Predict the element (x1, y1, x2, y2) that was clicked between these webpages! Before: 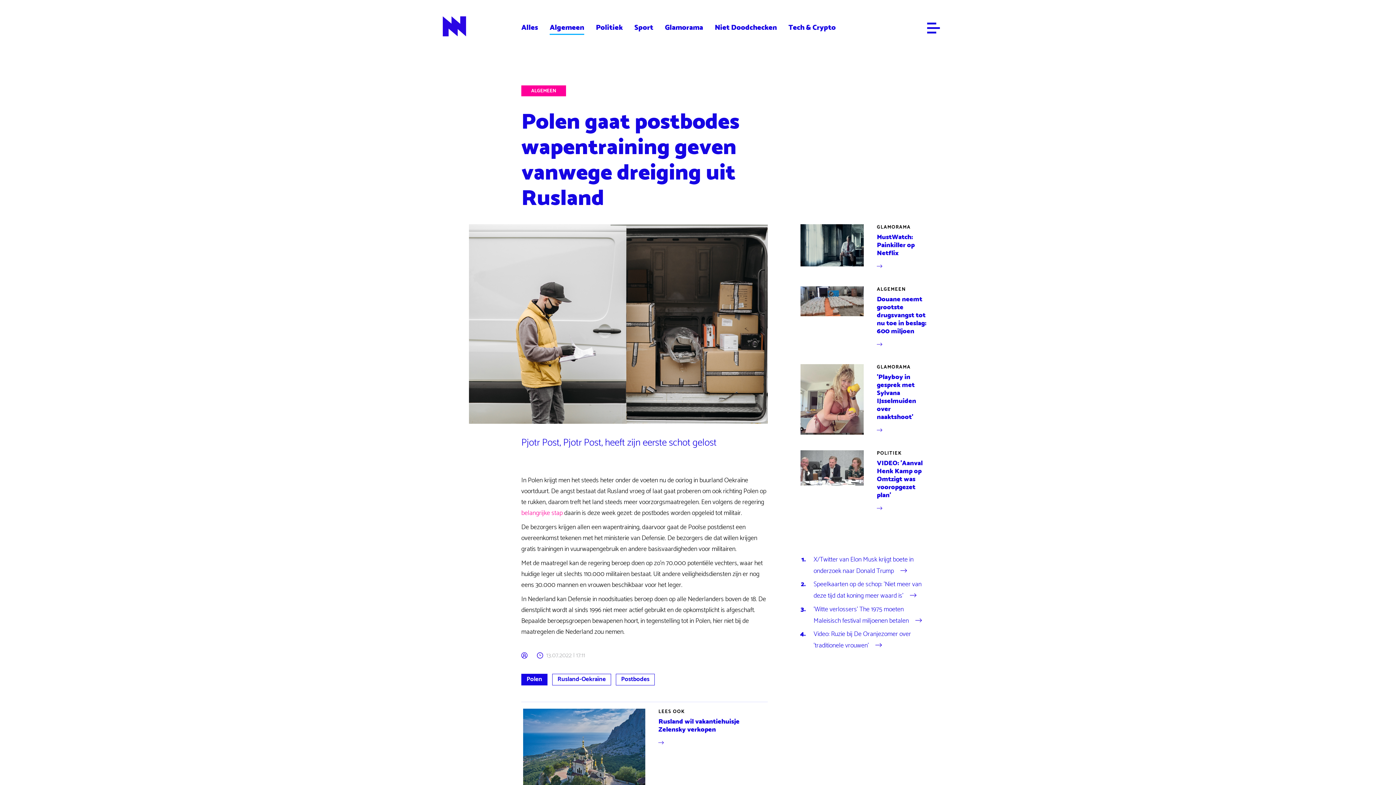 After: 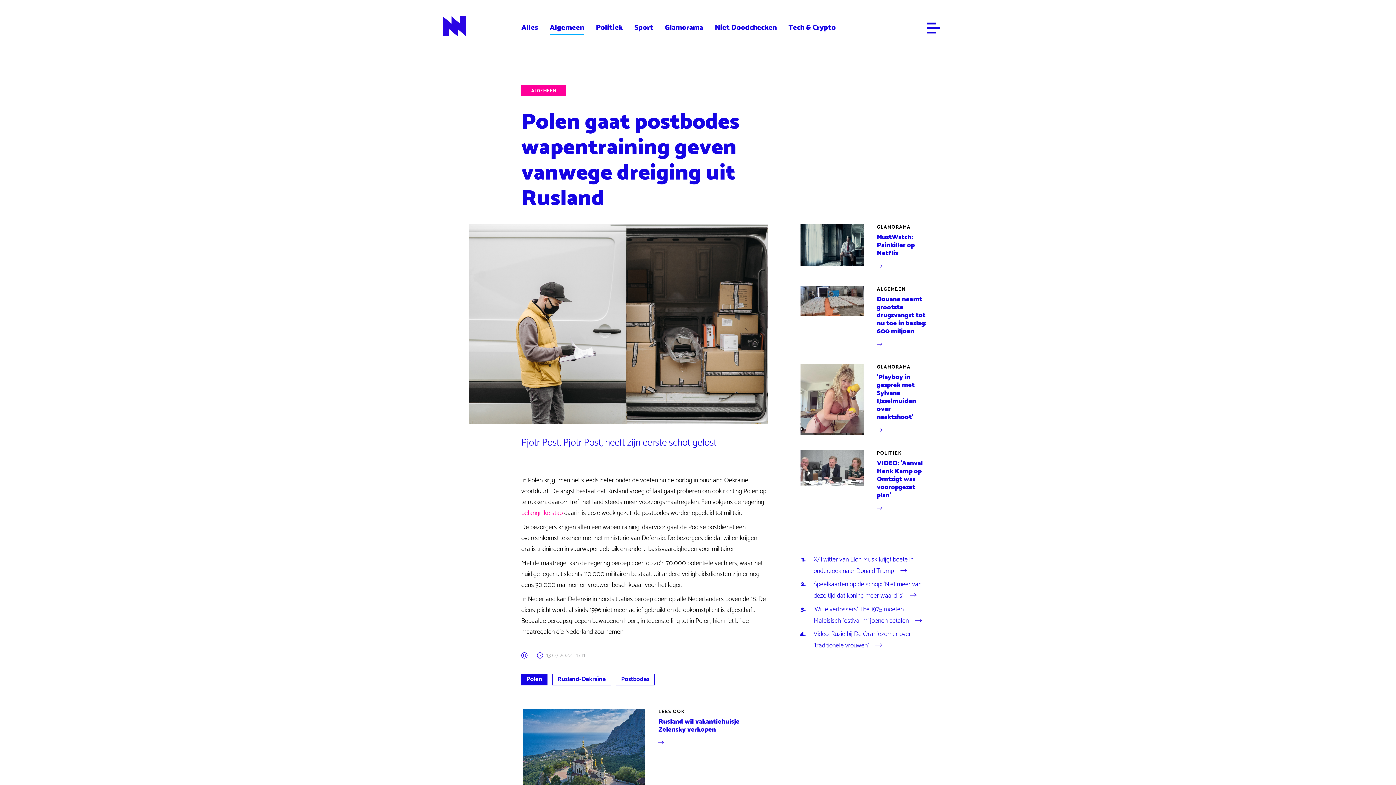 Action: bbox: (877, 449, 902, 457) label: POLITIEK